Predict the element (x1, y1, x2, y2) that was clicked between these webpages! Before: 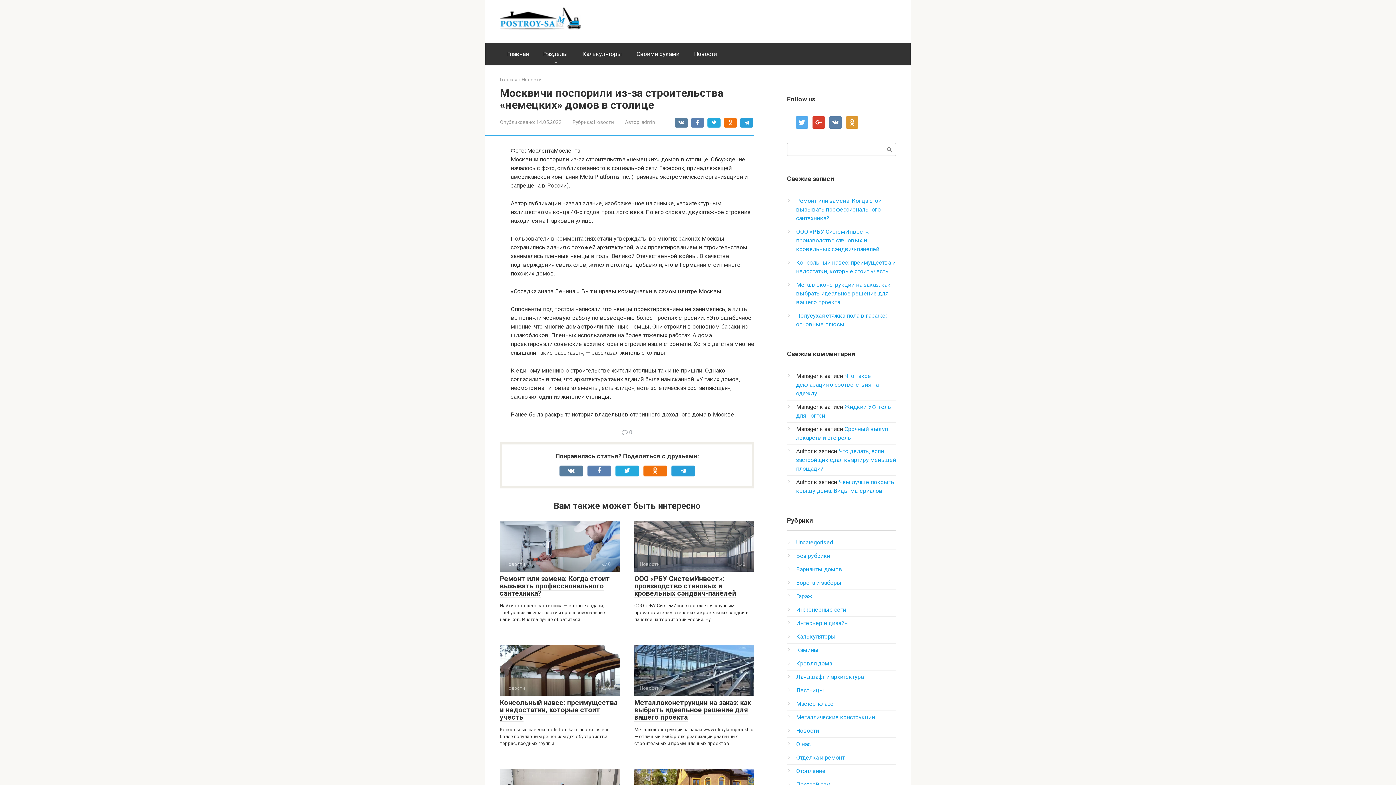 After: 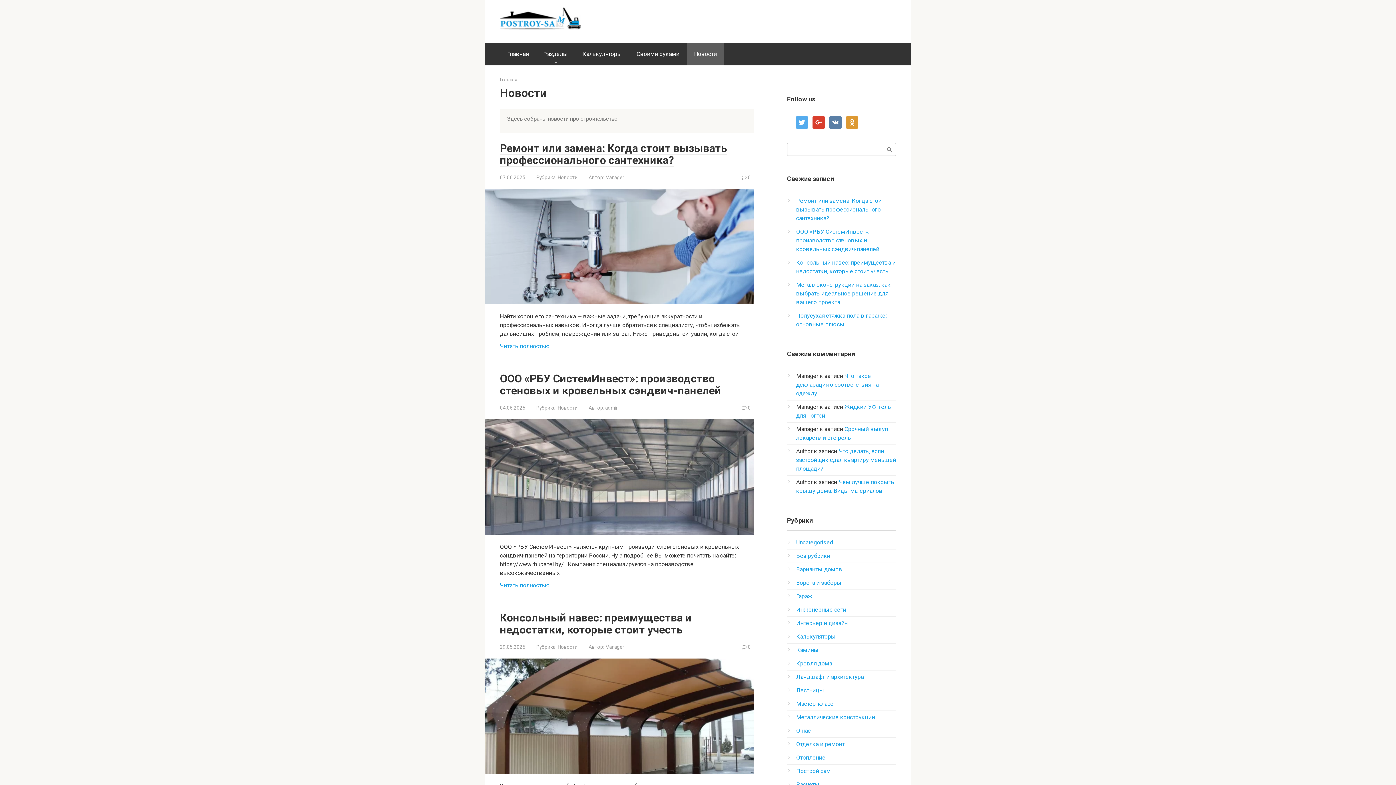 Action: bbox: (594, 119, 614, 125) label: Новости